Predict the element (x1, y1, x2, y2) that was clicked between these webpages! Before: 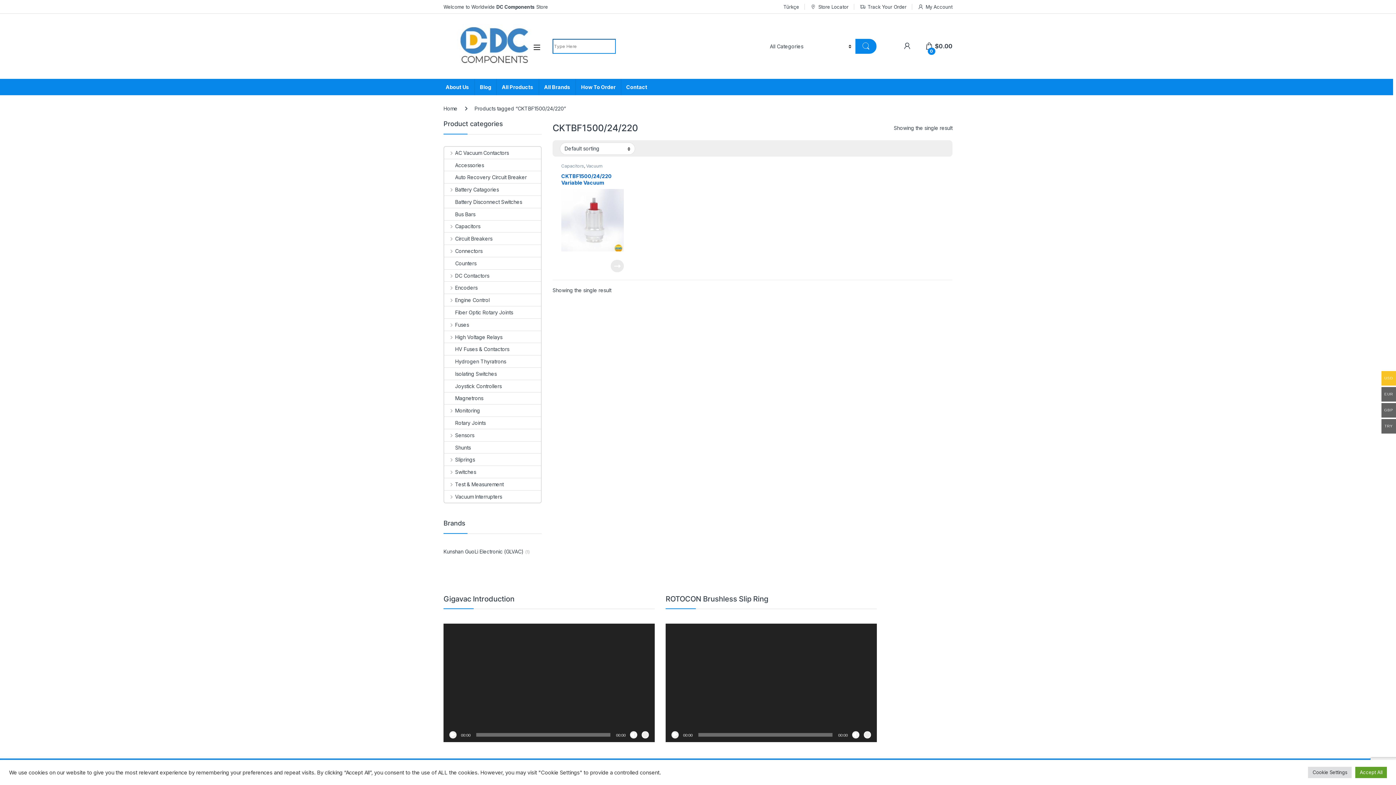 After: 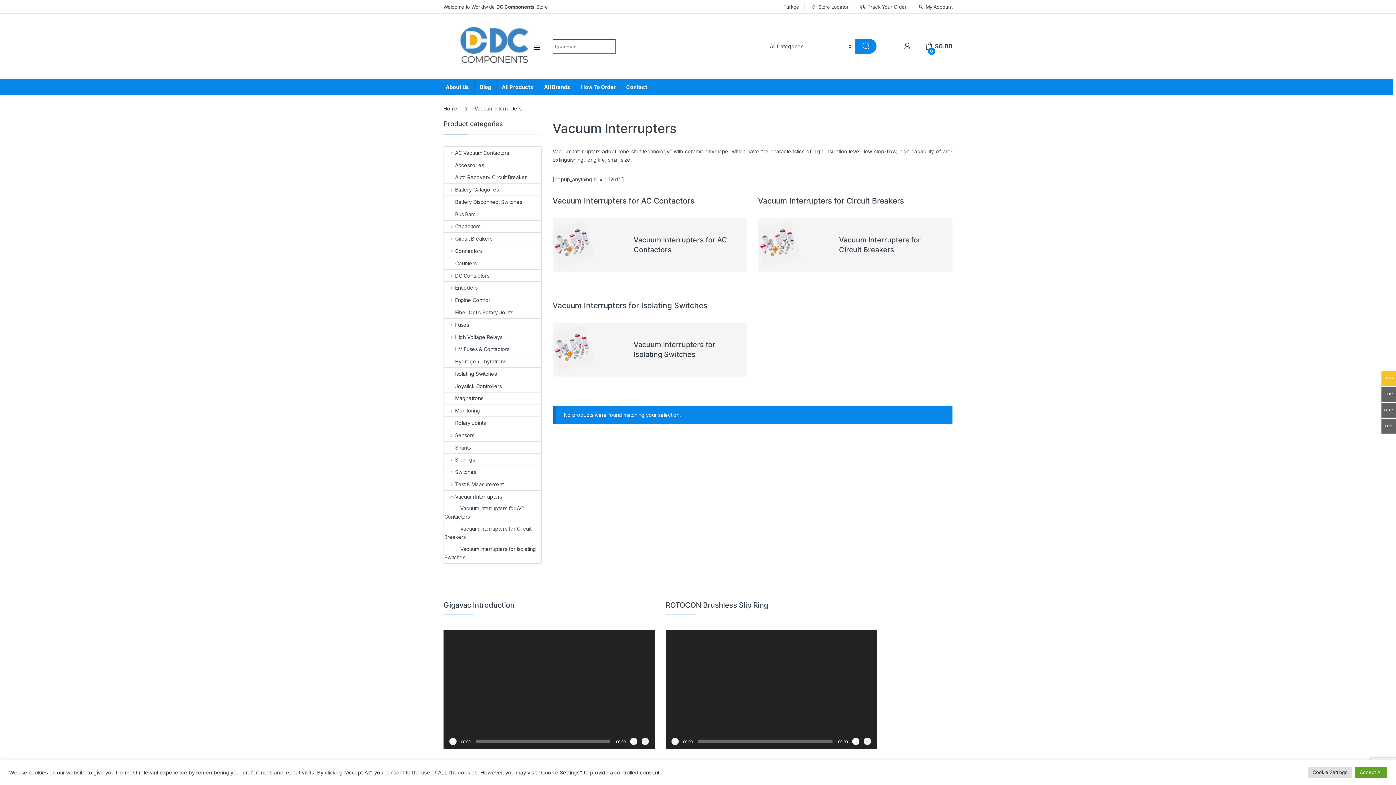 Action: bbox: (444, 490, 502, 502) label: Vacuum Interrupters